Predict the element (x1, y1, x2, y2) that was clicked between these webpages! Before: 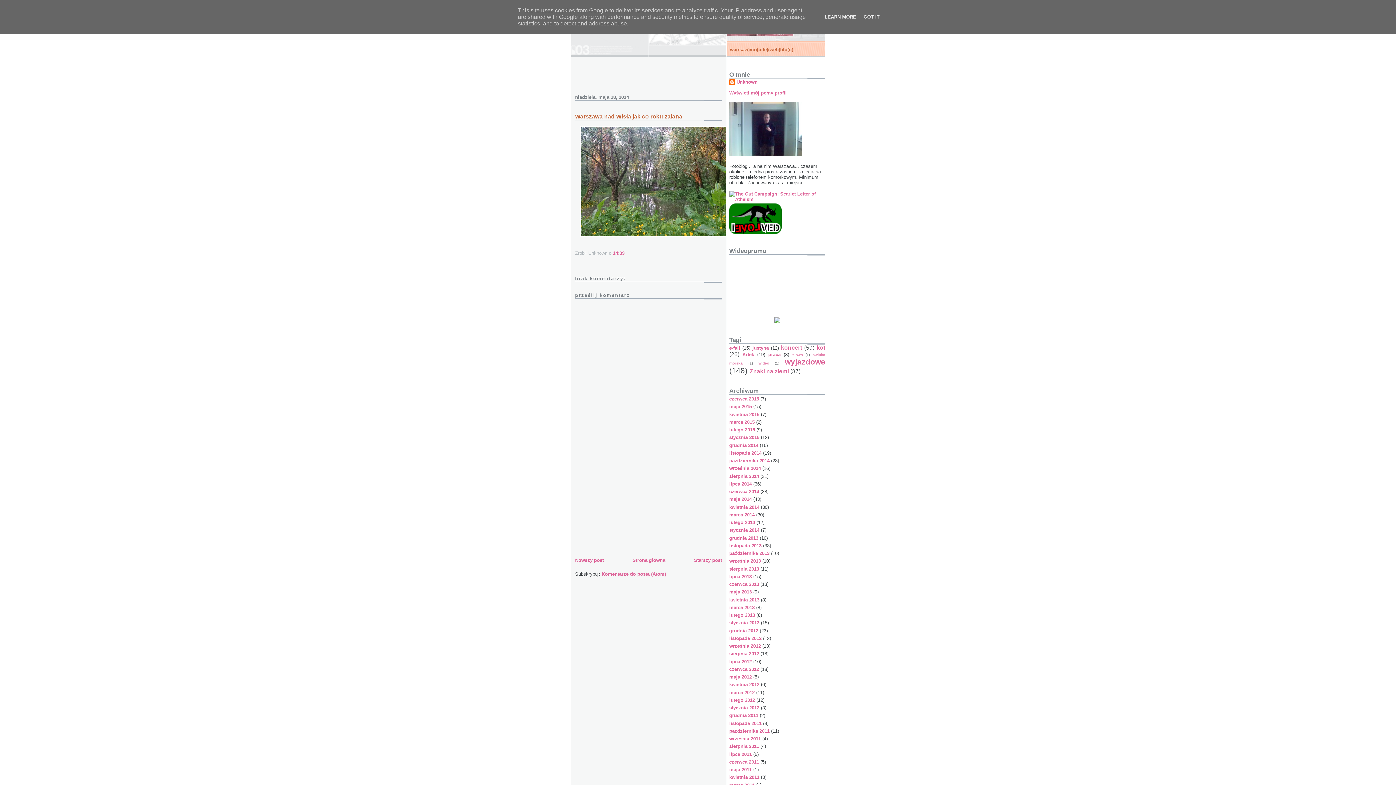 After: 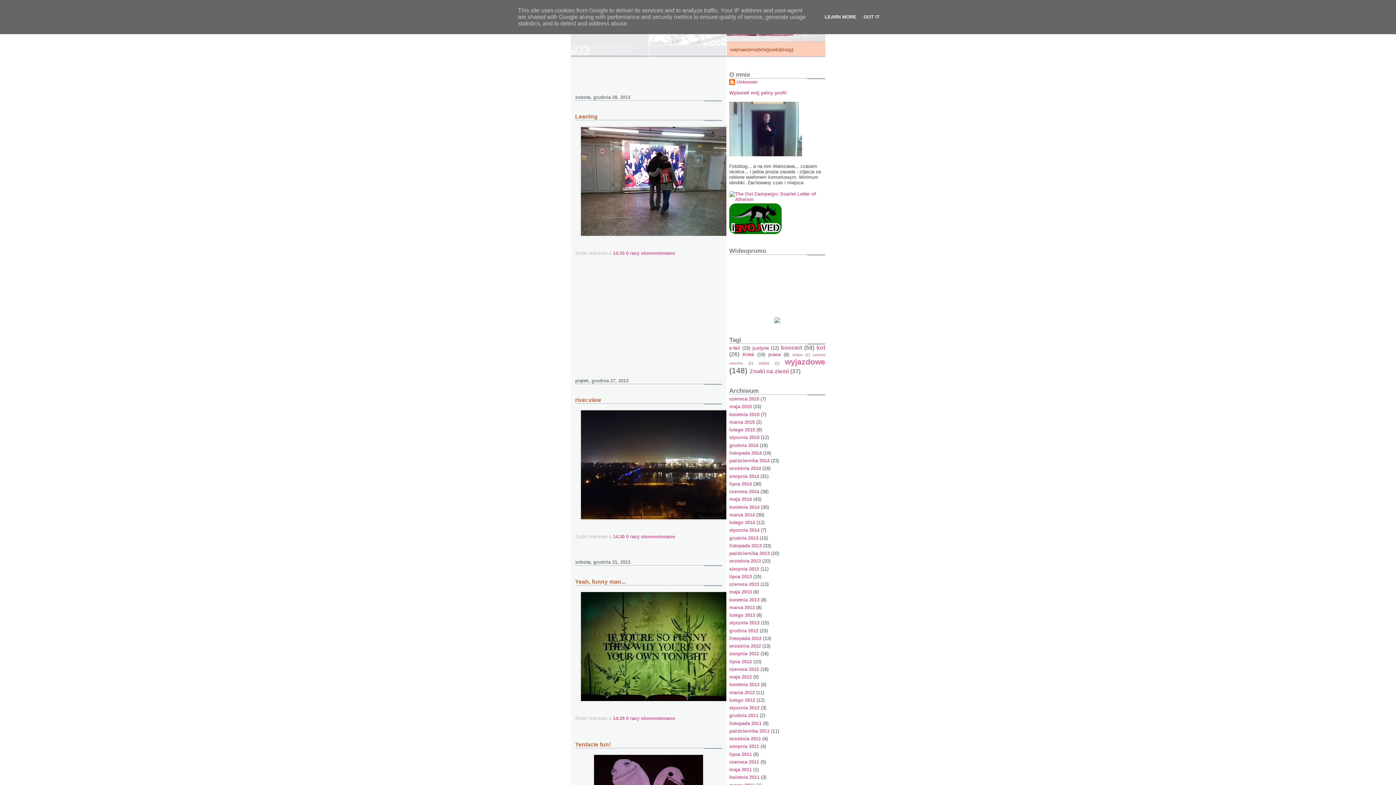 Action: bbox: (729, 535, 758, 540) label: grudnia 2013